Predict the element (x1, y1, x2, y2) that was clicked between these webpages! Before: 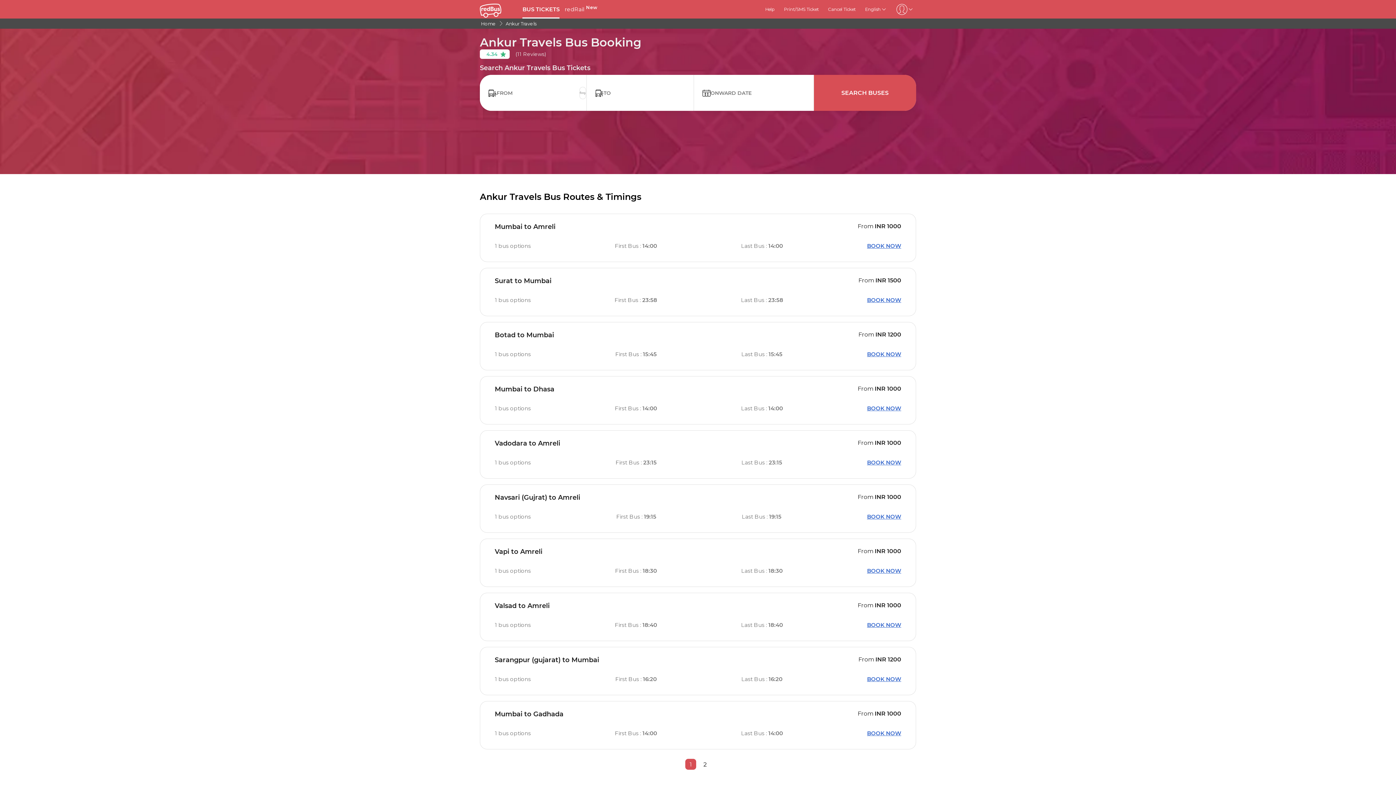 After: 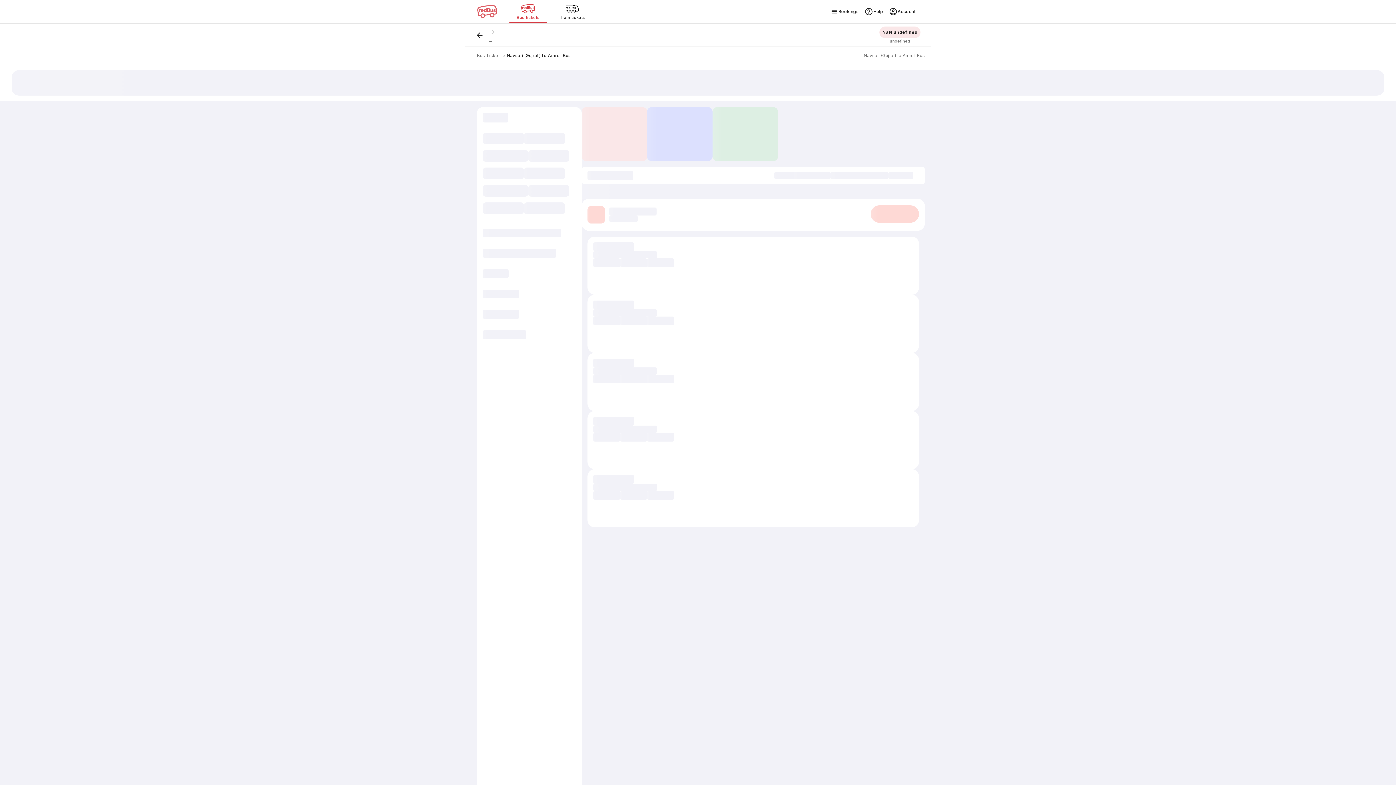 Action: label: Navsari (Gujrat) to Amreli bbox: (494, 493, 580, 501)